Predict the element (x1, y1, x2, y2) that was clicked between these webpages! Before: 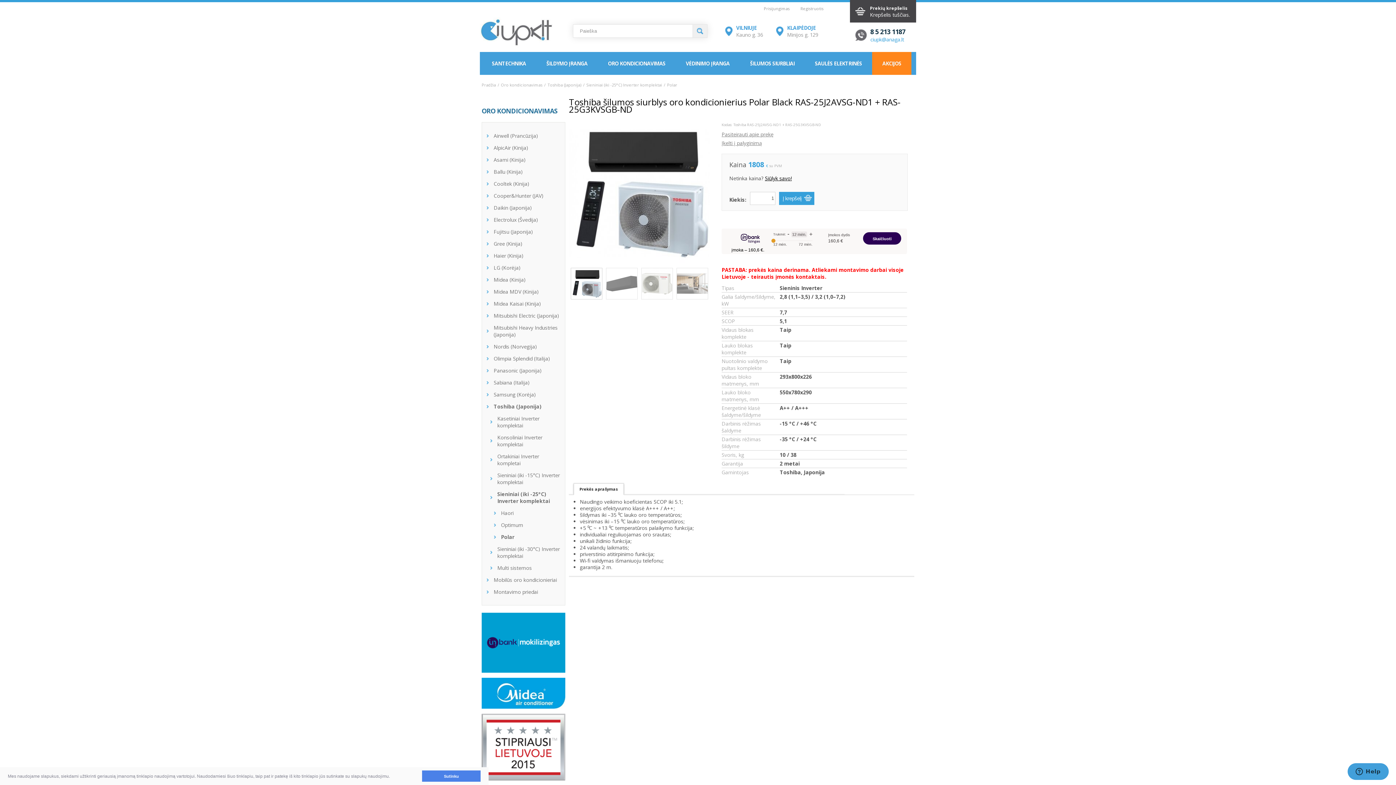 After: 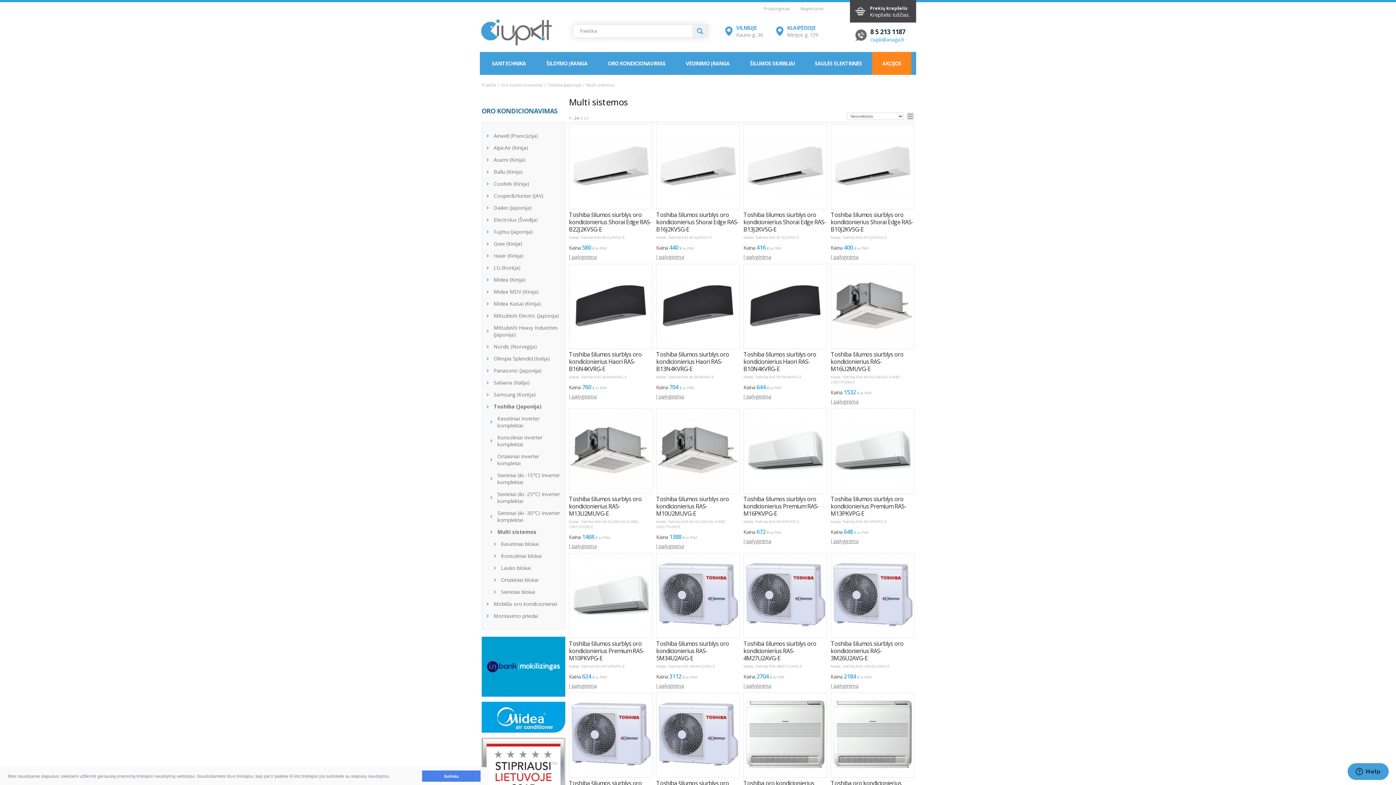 Action: bbox: (490, 562, 560, 574) label: Multi sistemos